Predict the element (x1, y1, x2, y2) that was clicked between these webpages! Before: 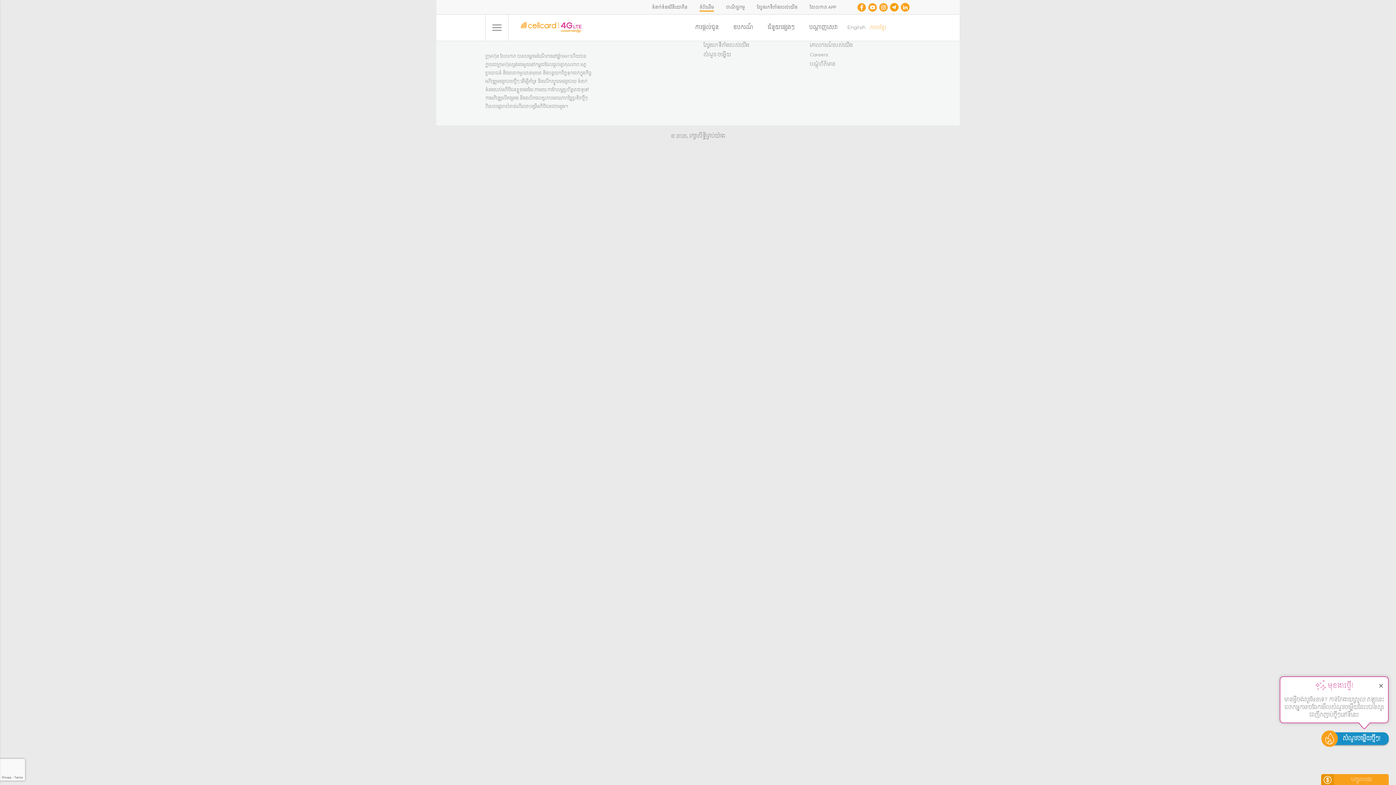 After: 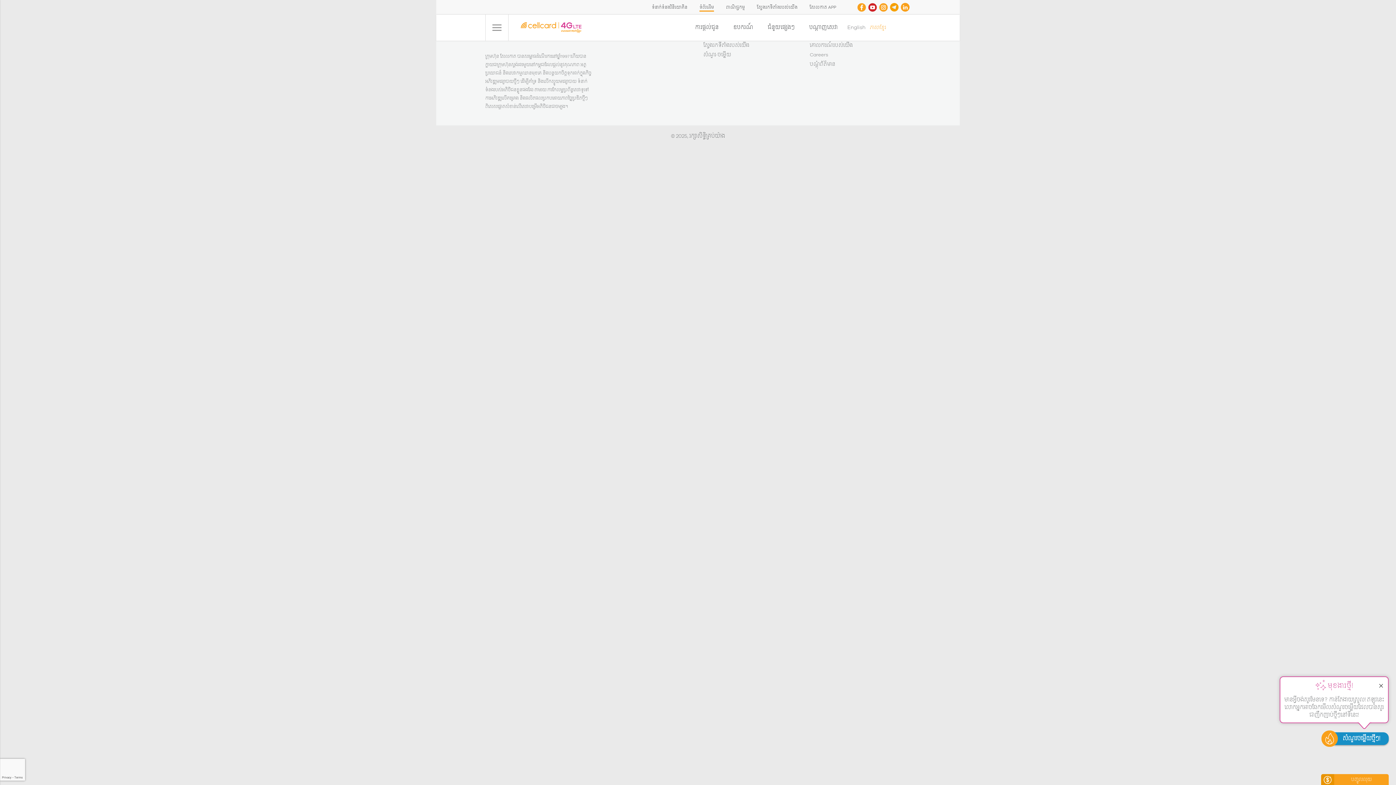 Action: bbox: (867, 1, 878, 12)